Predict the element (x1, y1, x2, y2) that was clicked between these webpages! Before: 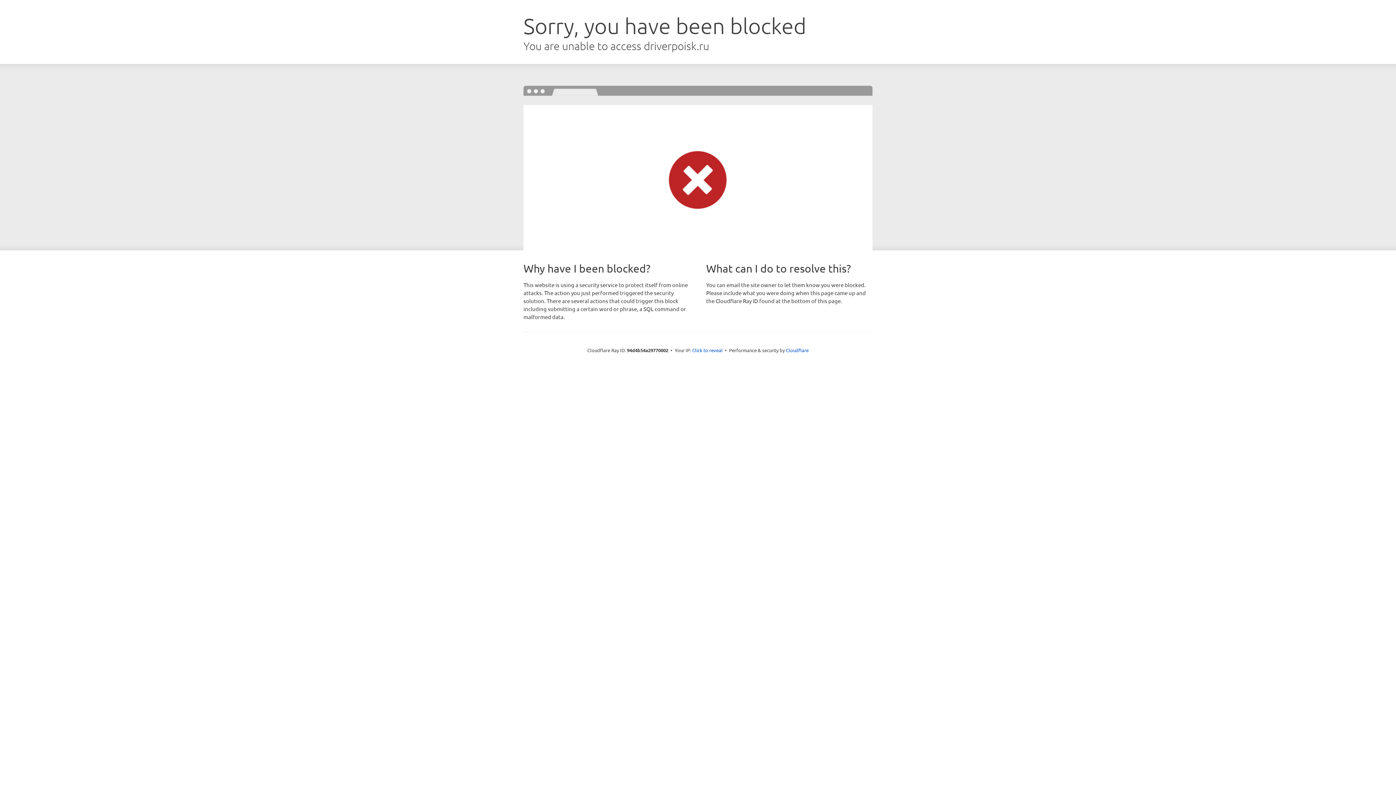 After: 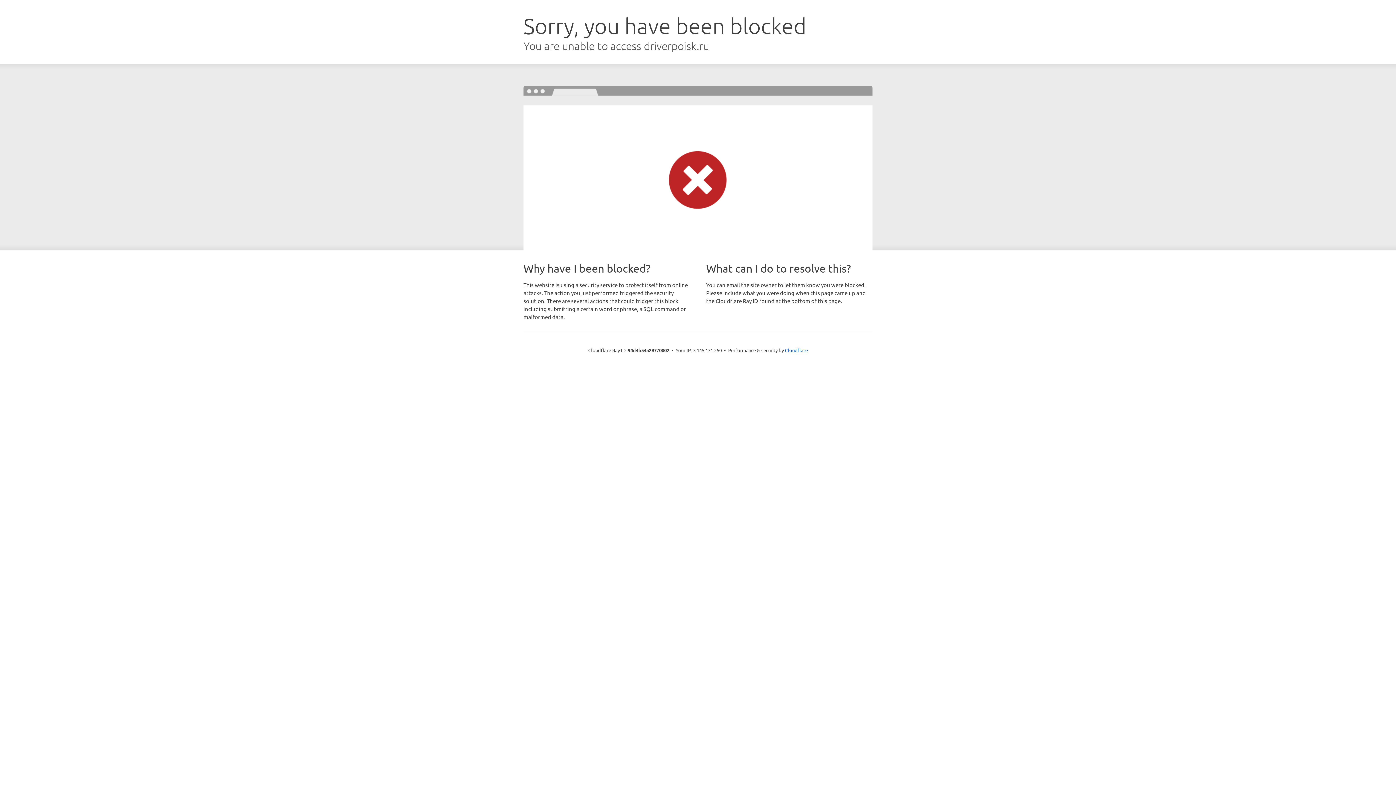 Action: bbox: (692, 346, 722, 353) label: Click to reveal